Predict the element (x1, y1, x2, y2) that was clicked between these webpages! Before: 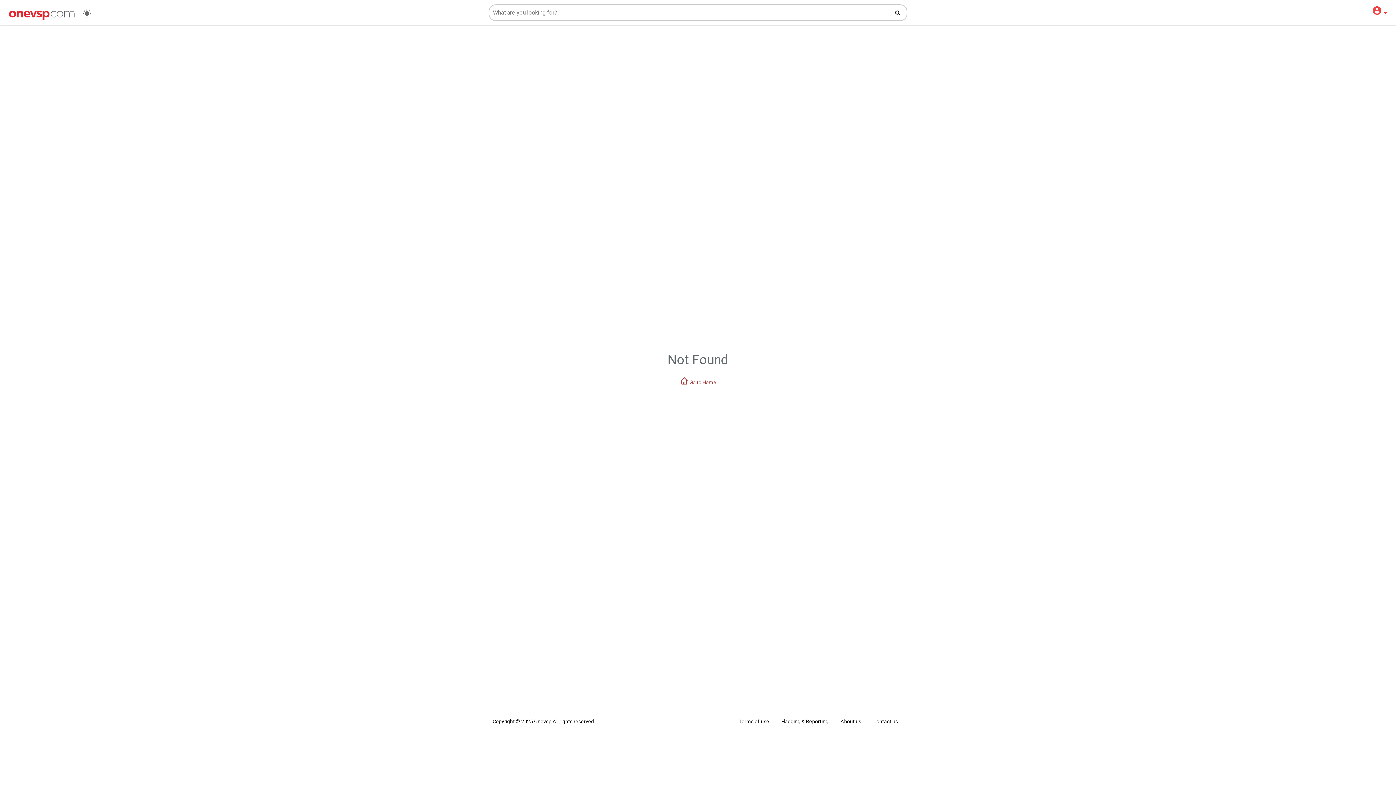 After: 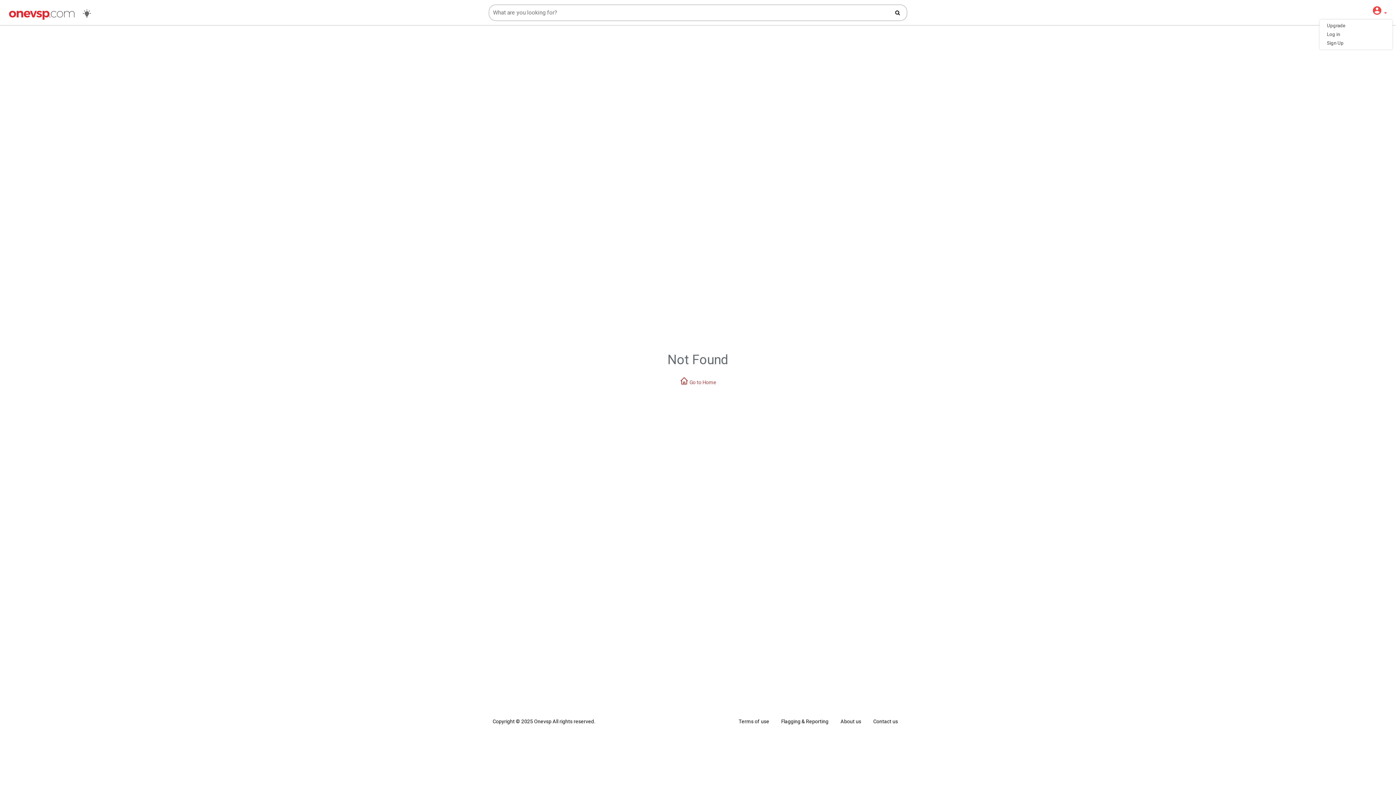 Action: bbox: (1366, 3, 1392, 18) label:  